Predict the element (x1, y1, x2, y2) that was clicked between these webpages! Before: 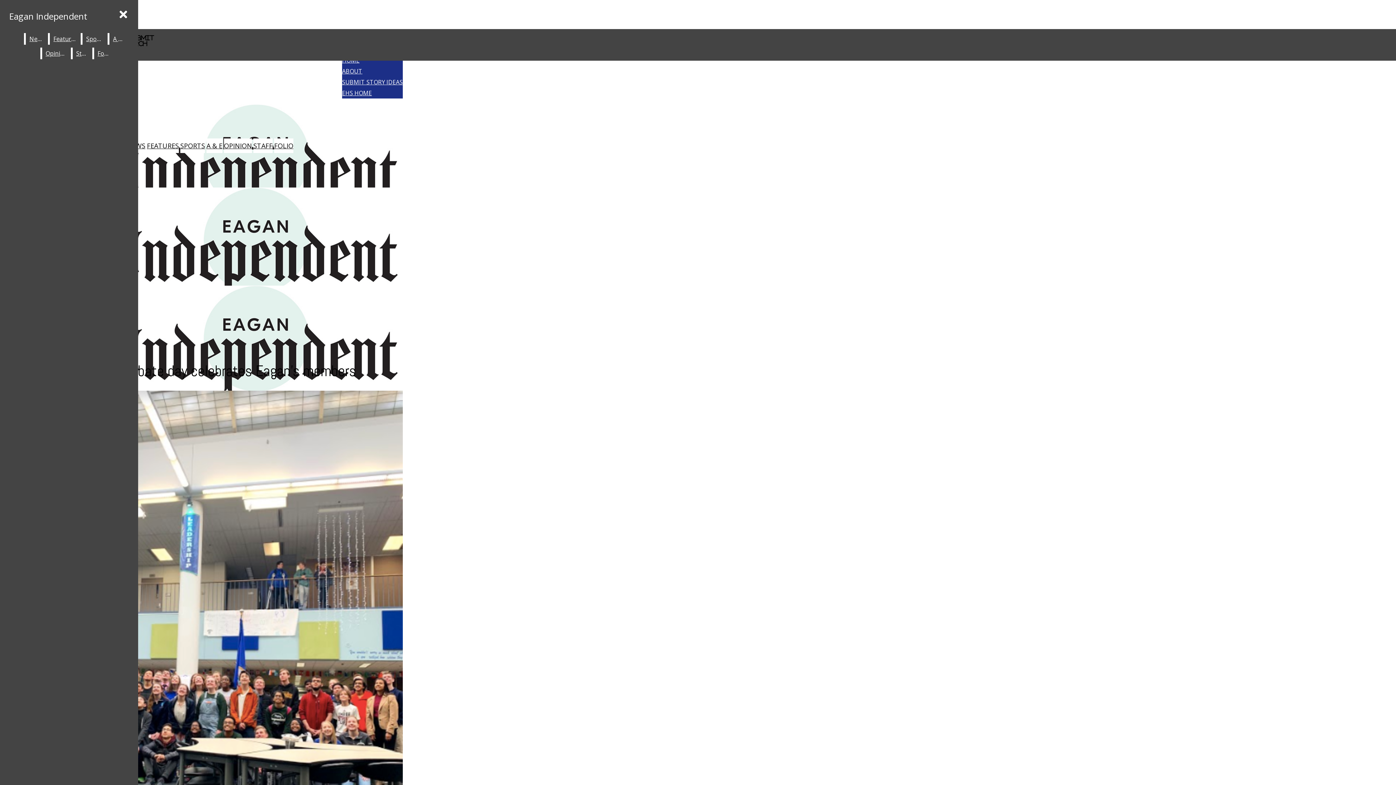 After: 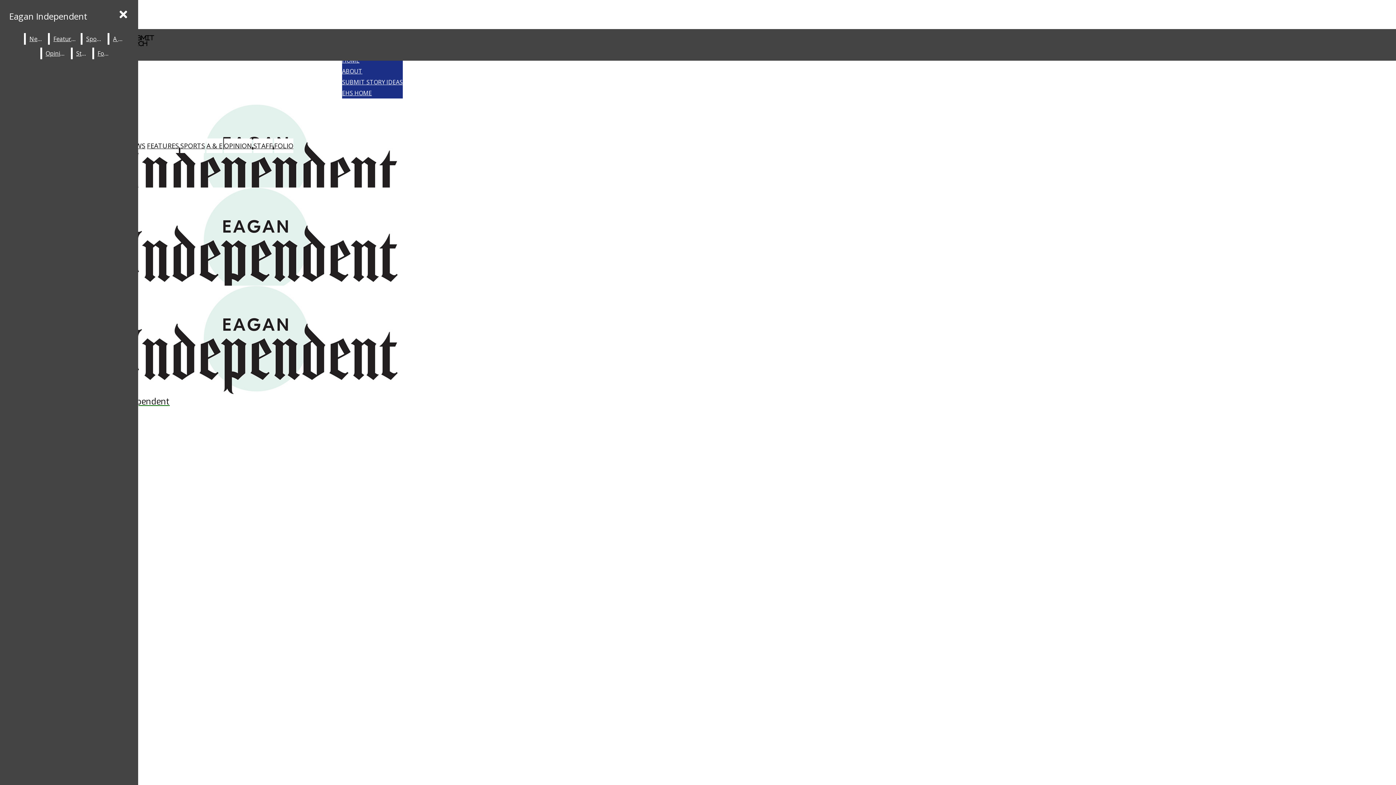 Action: bbox: (42, 47, 69, 59) label: Opinion